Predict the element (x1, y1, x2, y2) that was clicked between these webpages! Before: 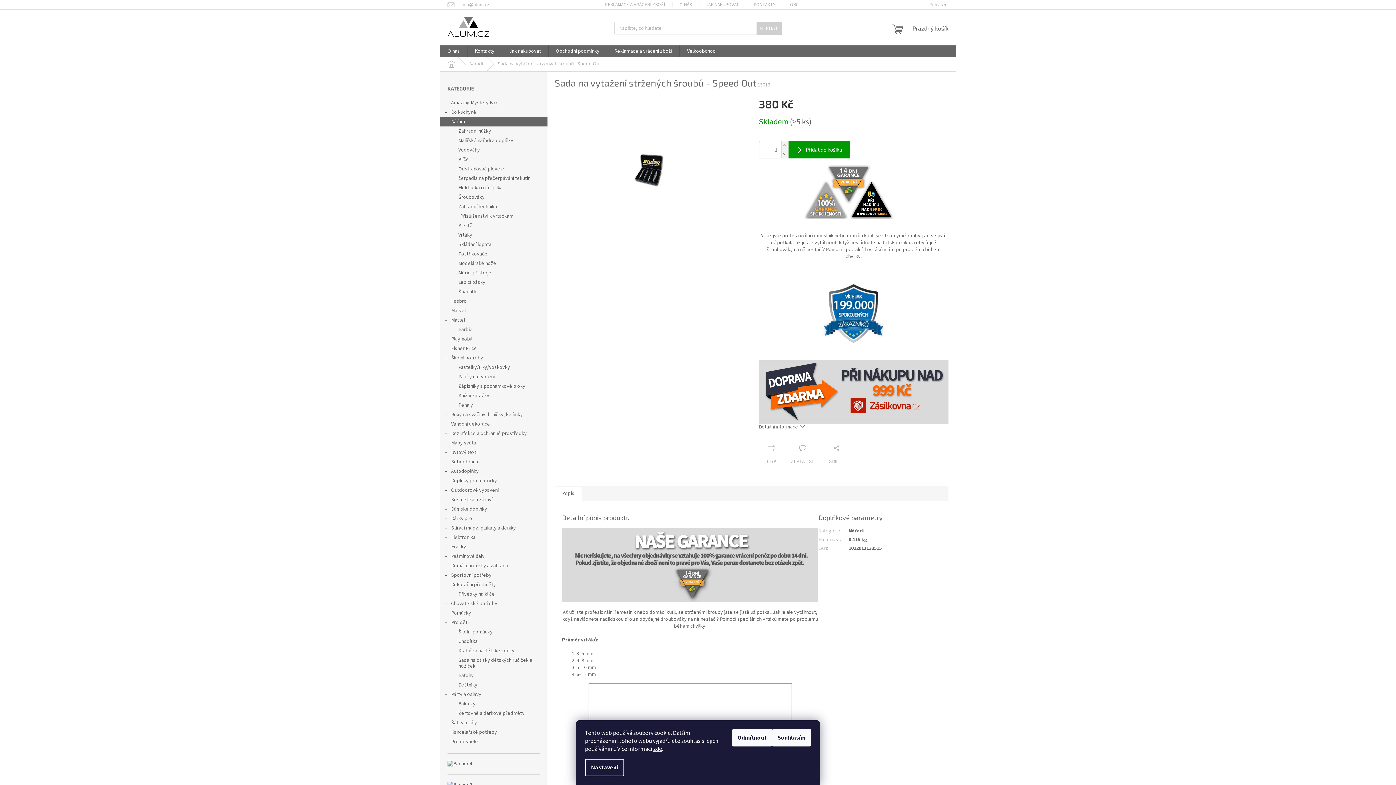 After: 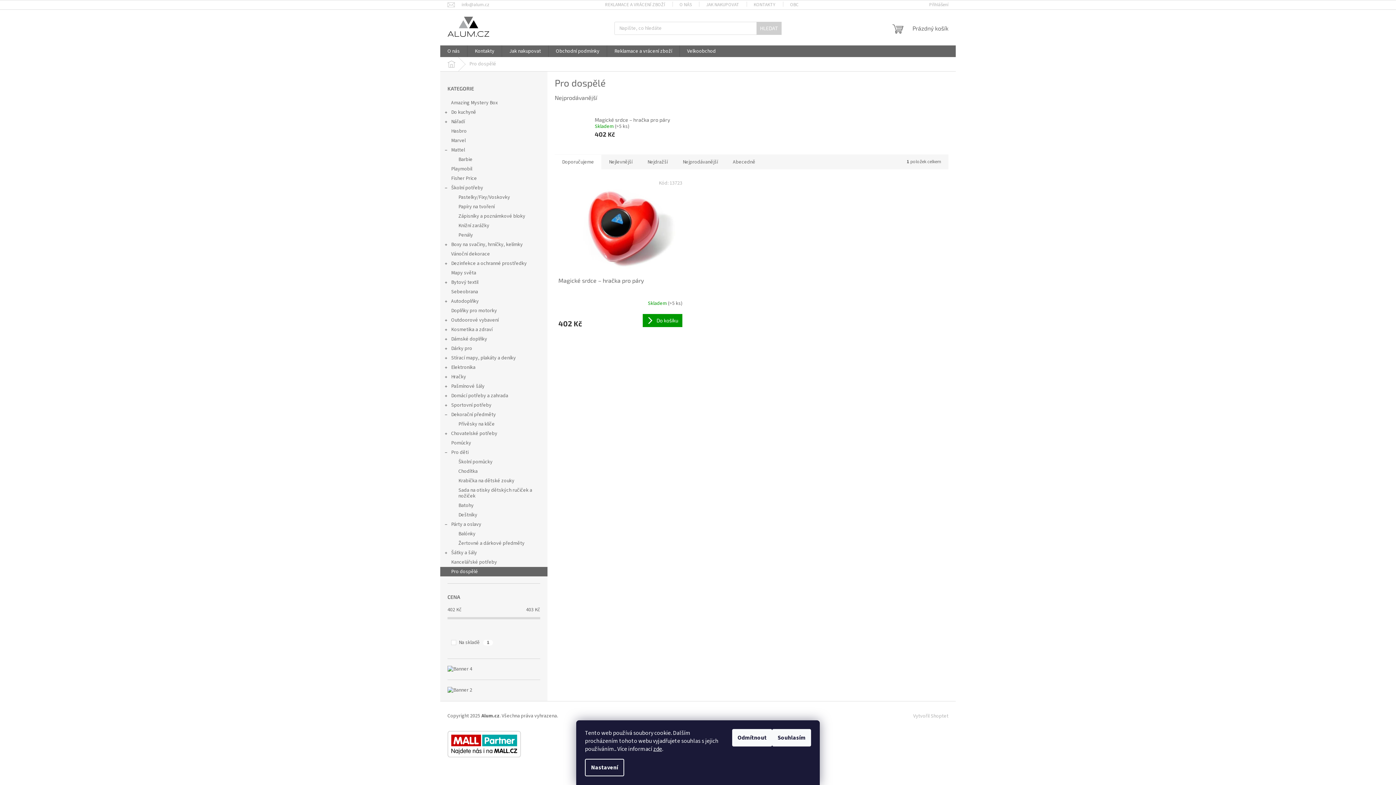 Action: bbox: (440, 737, 547, 746) label: Pro dospělé 